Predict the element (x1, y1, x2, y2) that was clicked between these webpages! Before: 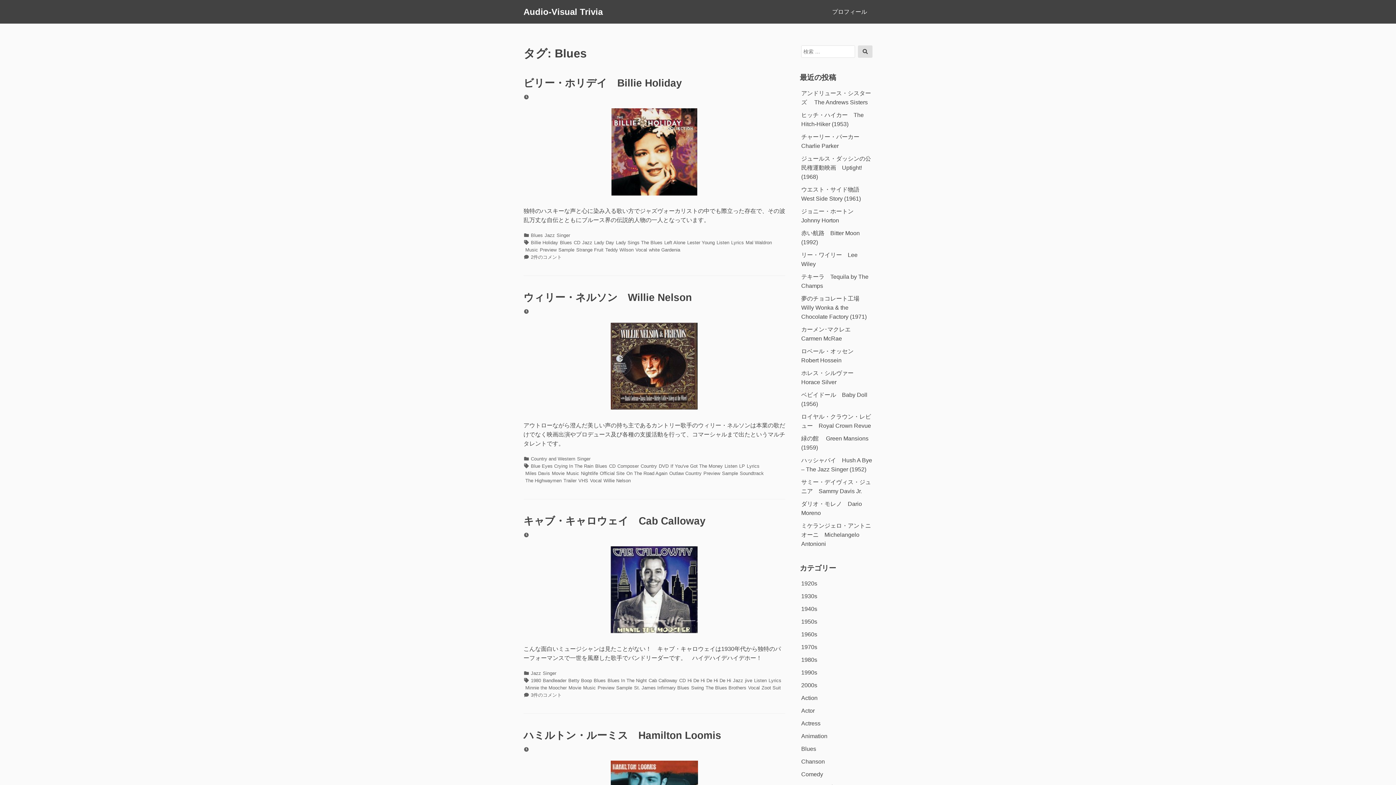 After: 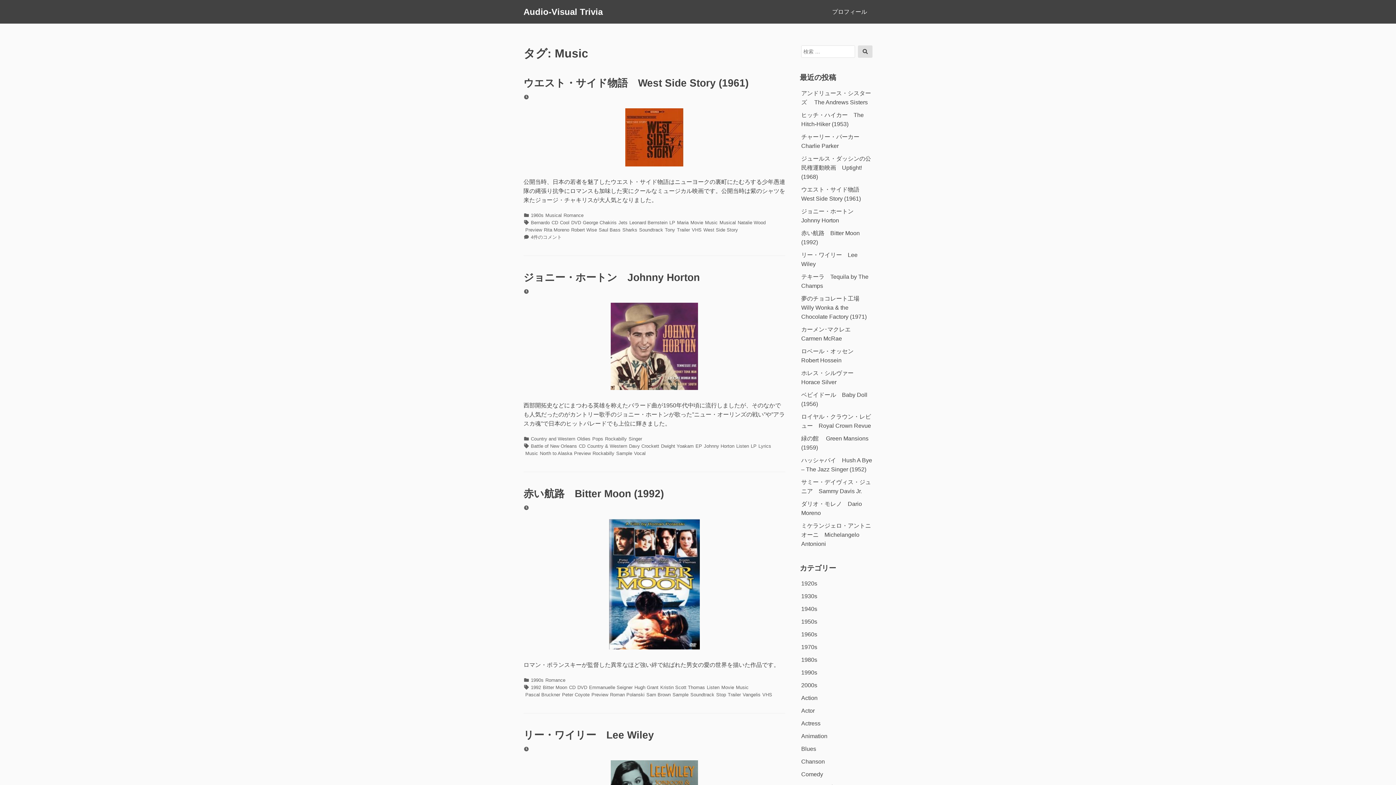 Action: bbox: (566, 470, 579, 477) label: Music